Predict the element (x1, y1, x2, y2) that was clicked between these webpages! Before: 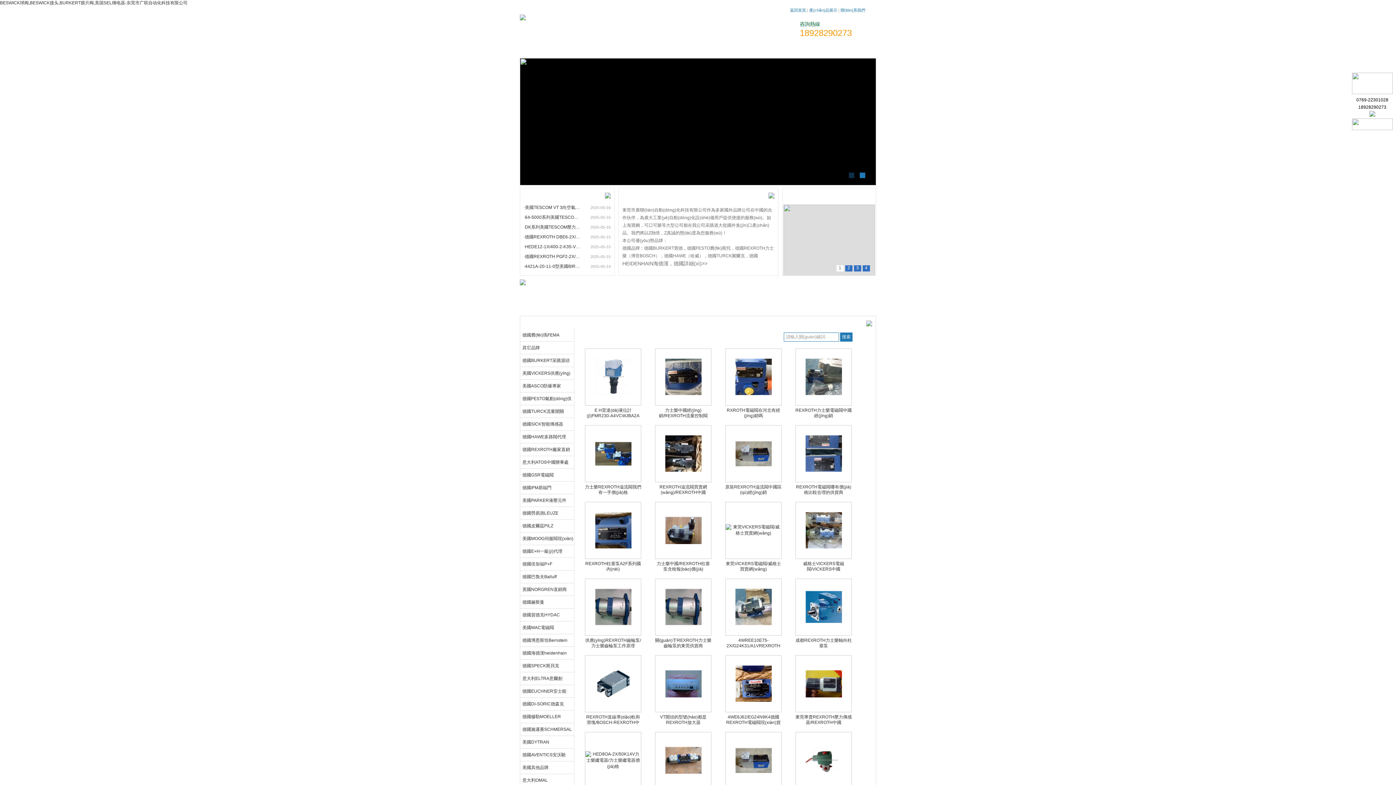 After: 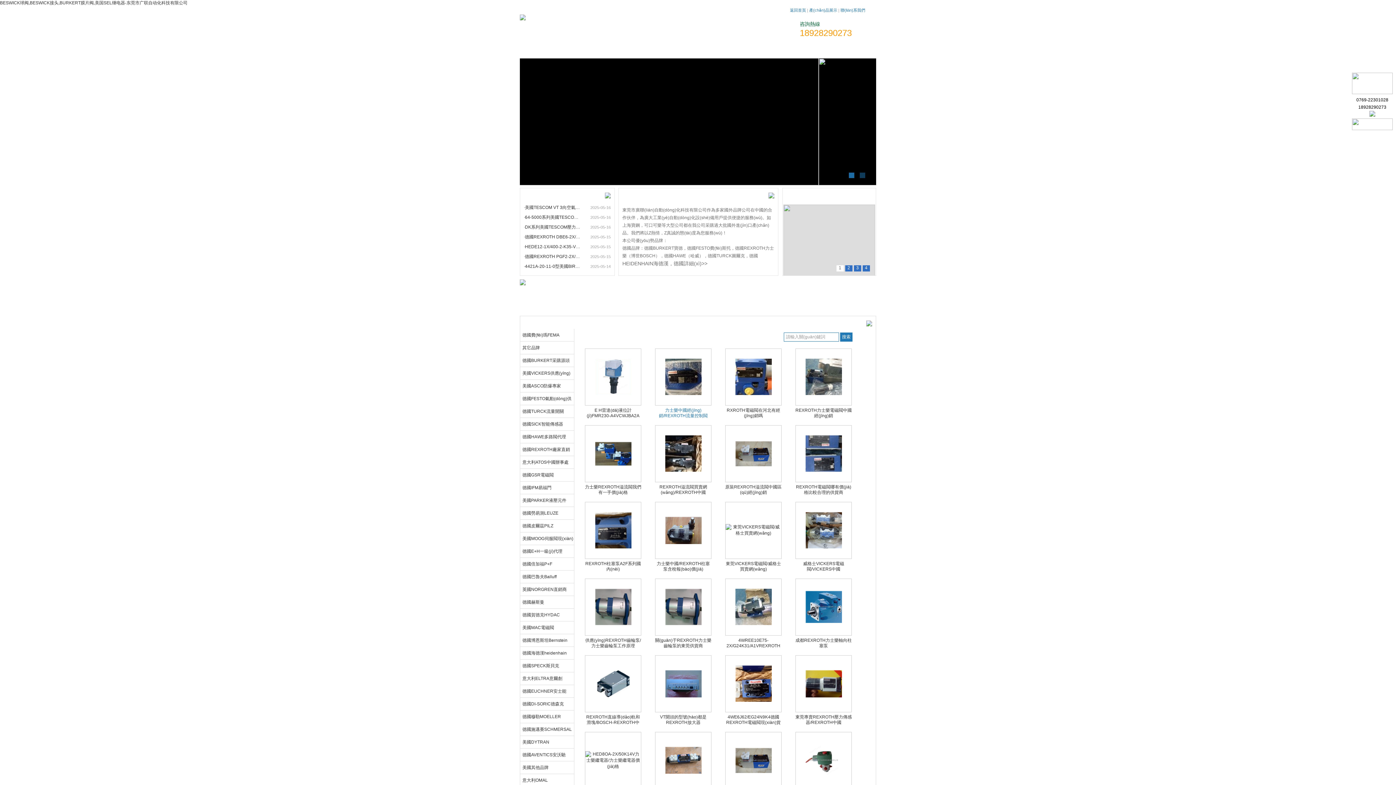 Action: label: 力士樂中國經(jīng)銷/REXROTH流量控制閥 bbox: (659, 408, 707, 418)